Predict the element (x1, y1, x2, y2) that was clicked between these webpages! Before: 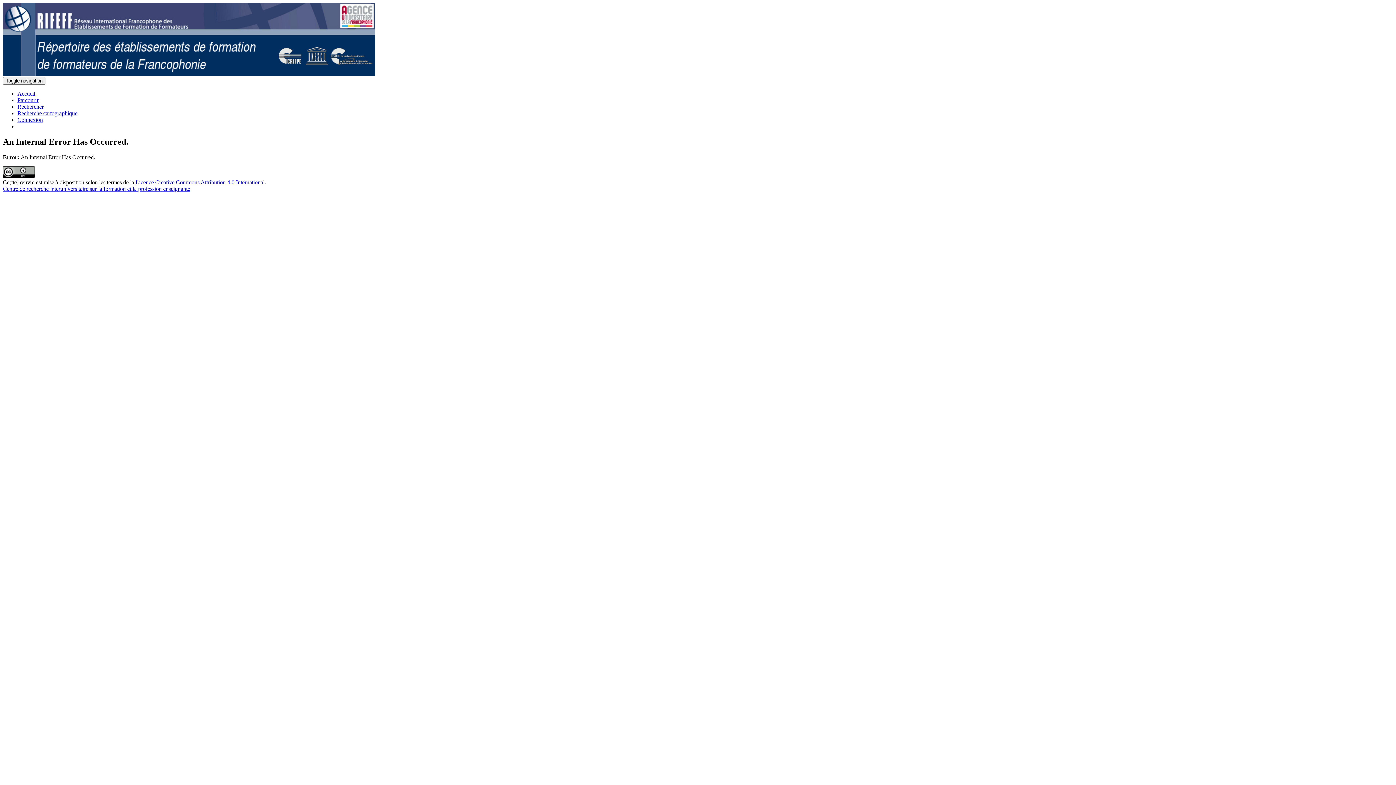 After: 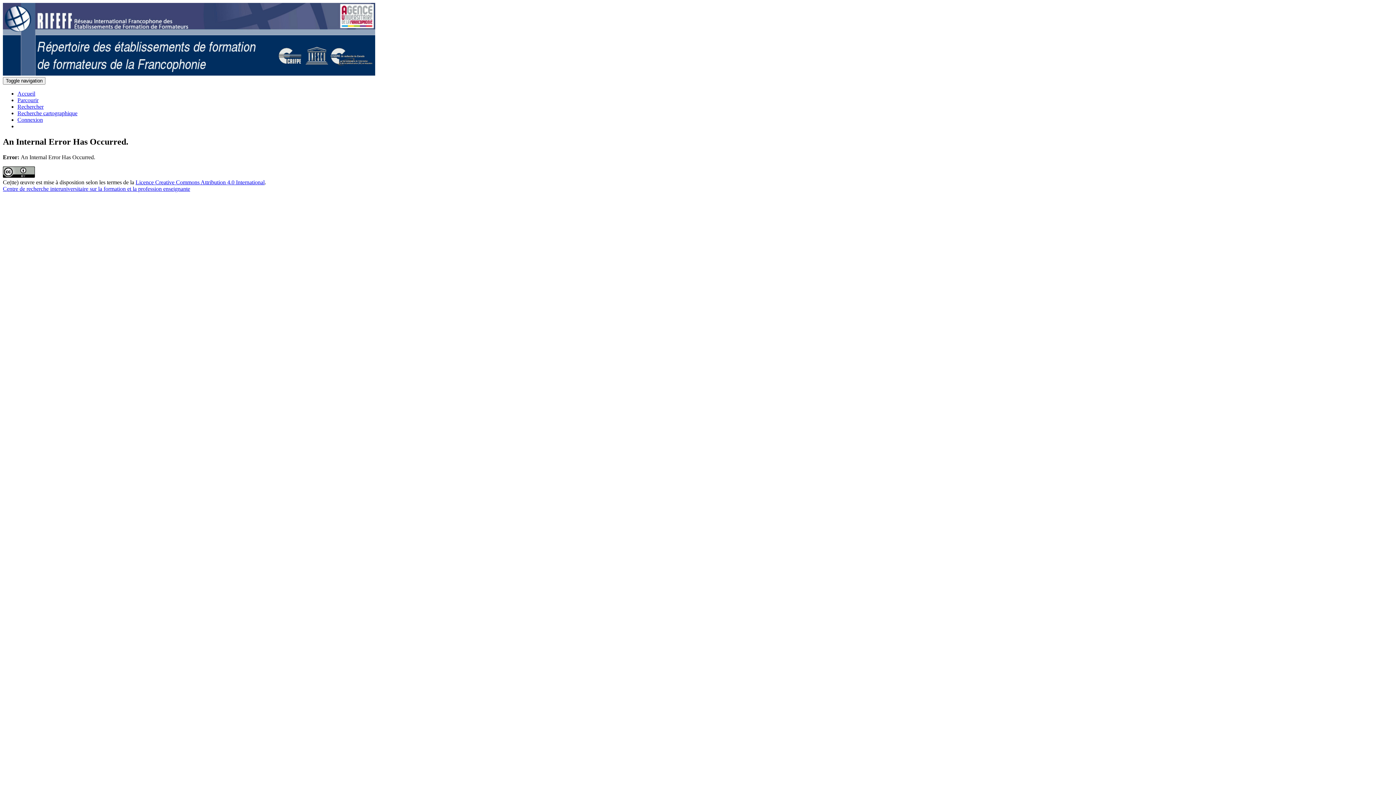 Action: label: Rechercher bbox: (17, 103, 43, 109)